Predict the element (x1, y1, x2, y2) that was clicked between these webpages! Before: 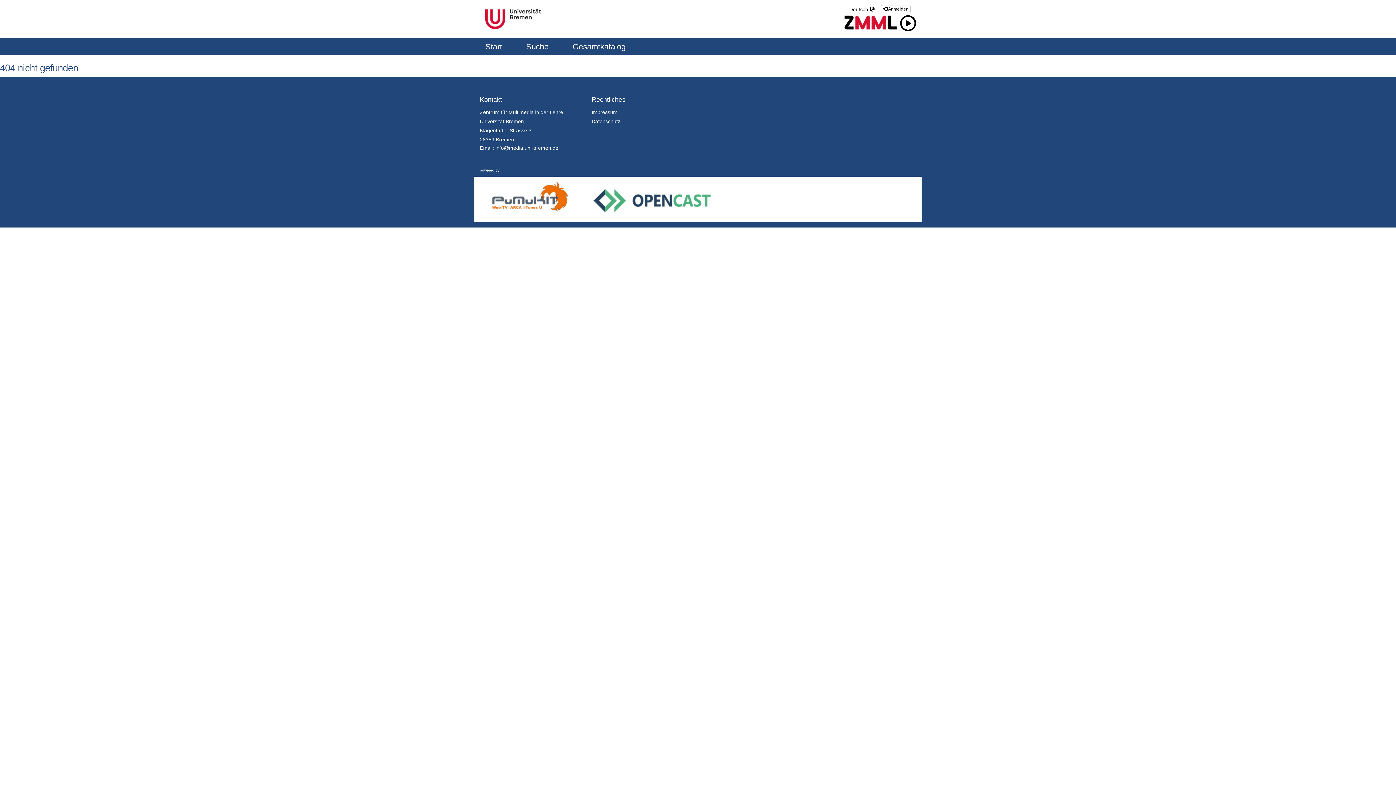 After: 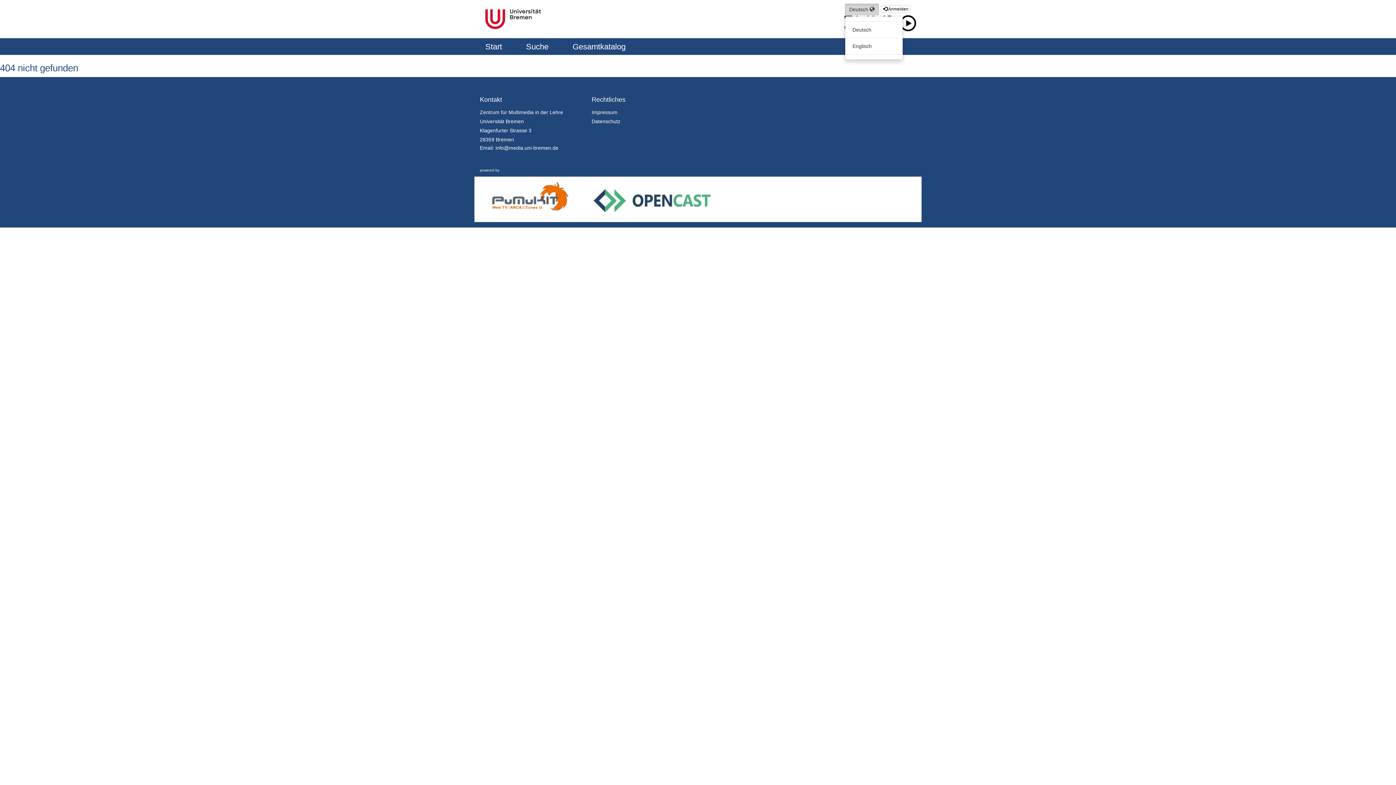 Action: label: Deutsch  bbox: (845, 3, 879, 15)